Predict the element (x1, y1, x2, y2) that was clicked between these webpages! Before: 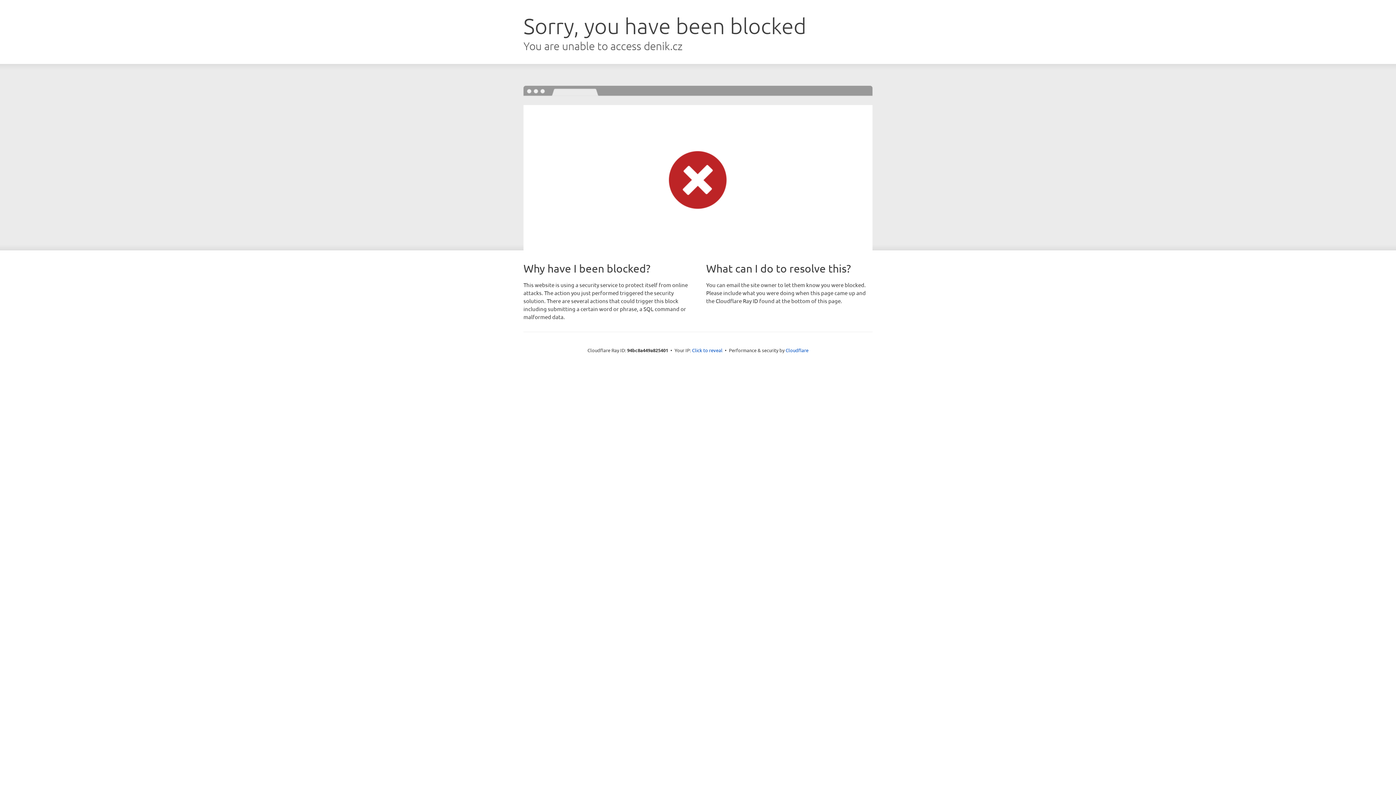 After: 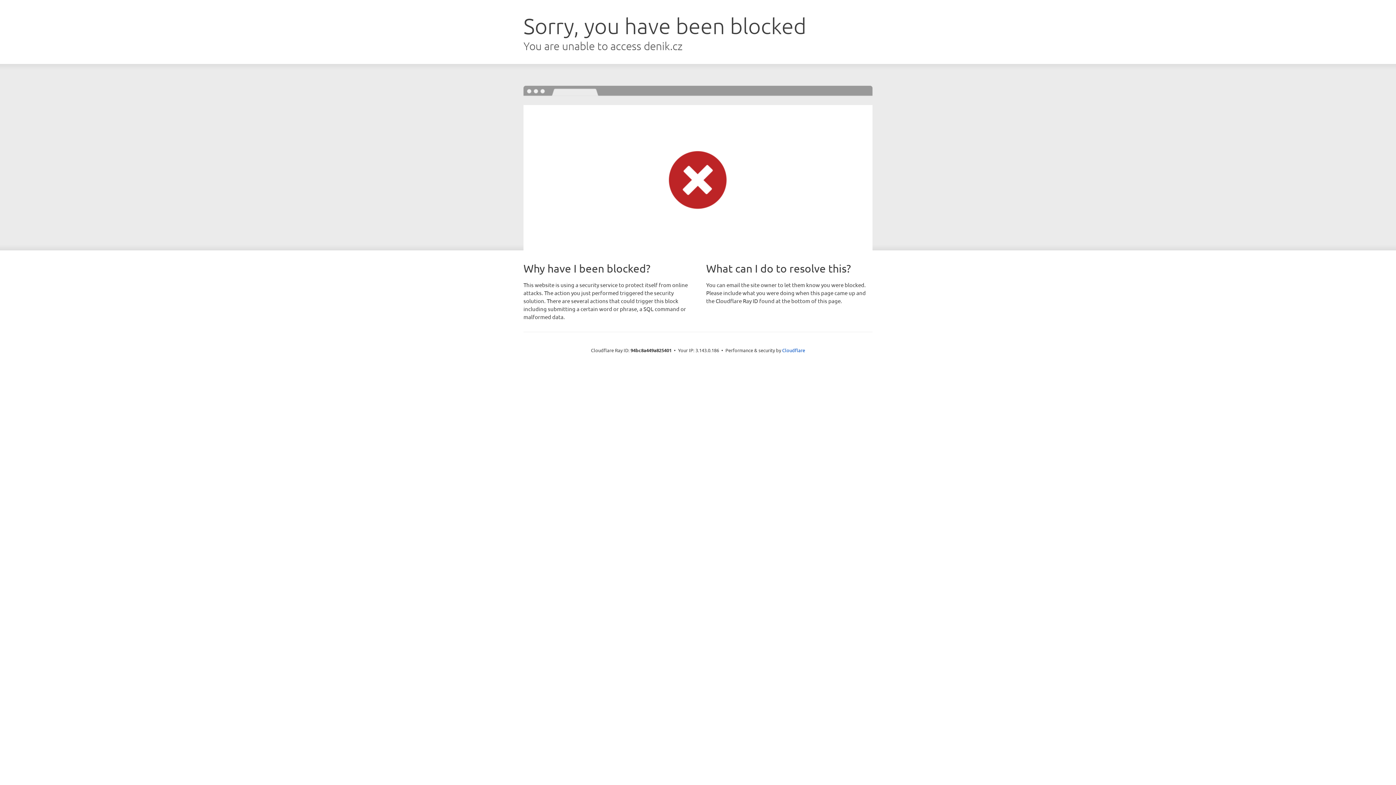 Action: label: Click to reveal bbox: (692, 346, 722, 353)